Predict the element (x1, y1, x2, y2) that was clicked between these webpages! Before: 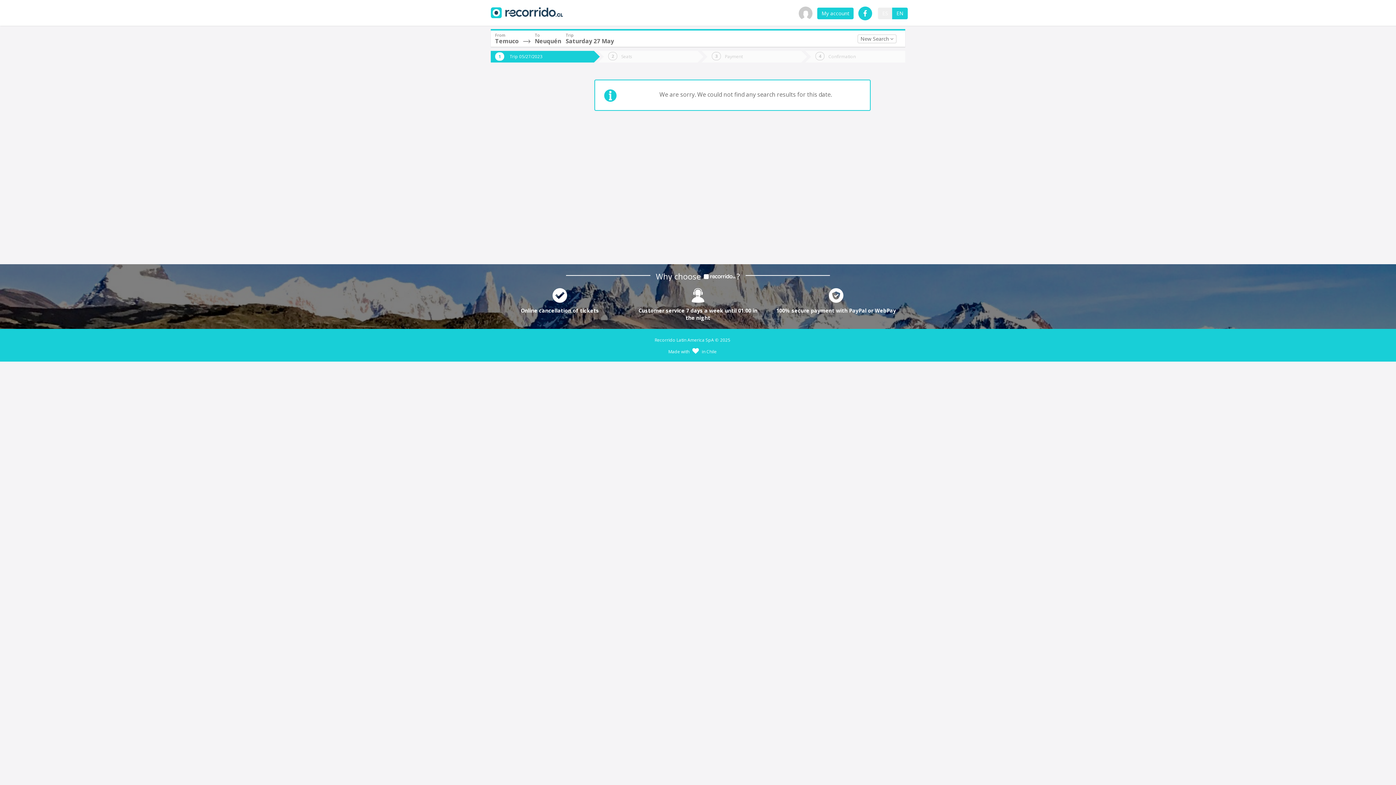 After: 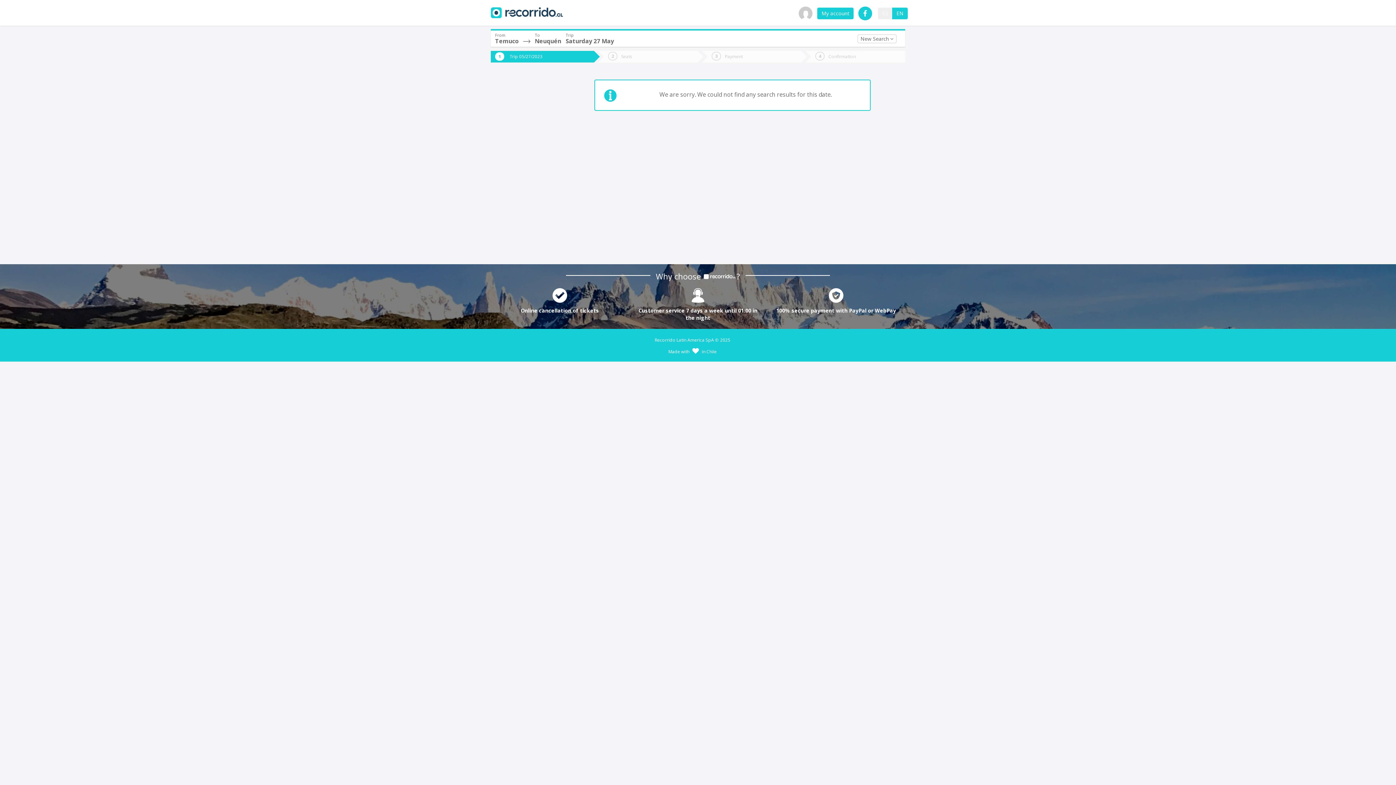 Action: bbox: (892, 7, 908, 19) label: EN